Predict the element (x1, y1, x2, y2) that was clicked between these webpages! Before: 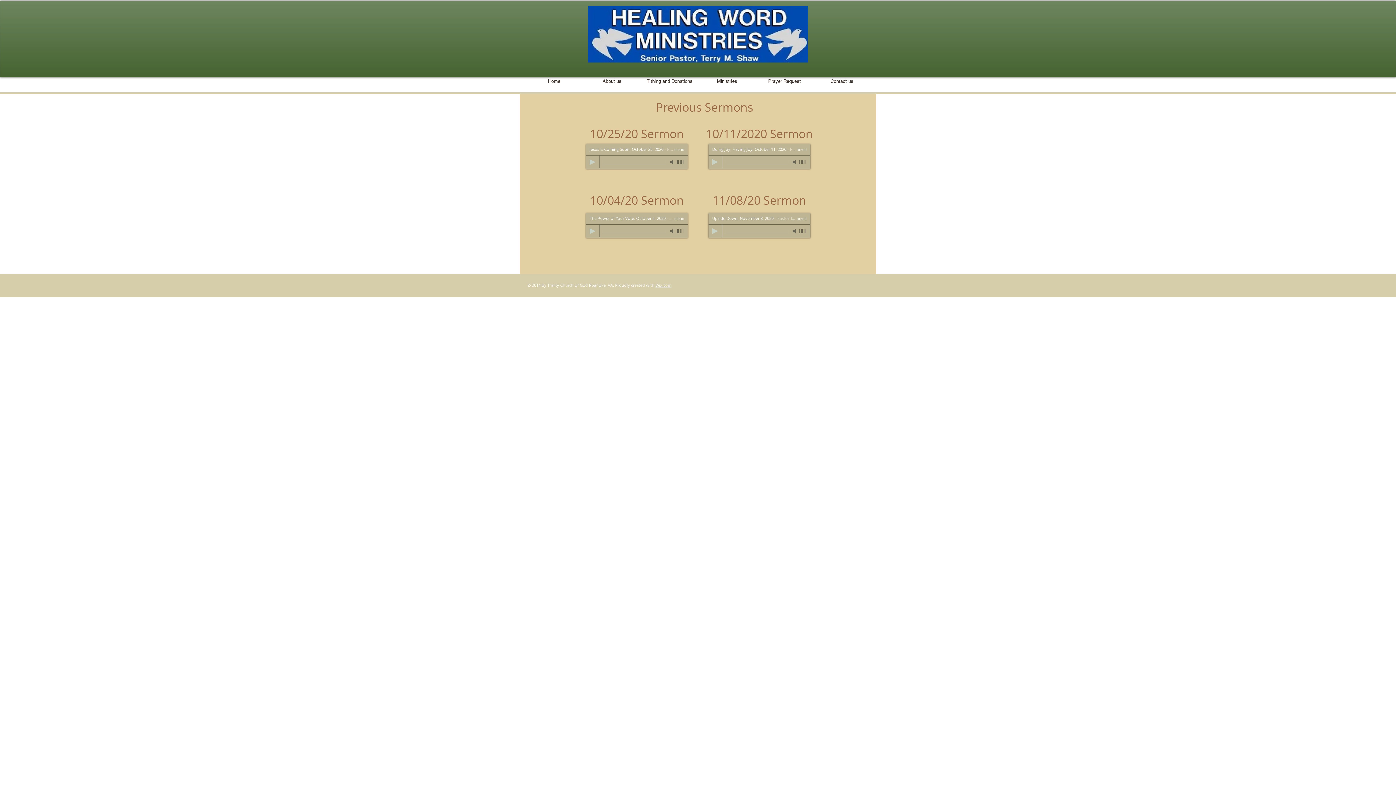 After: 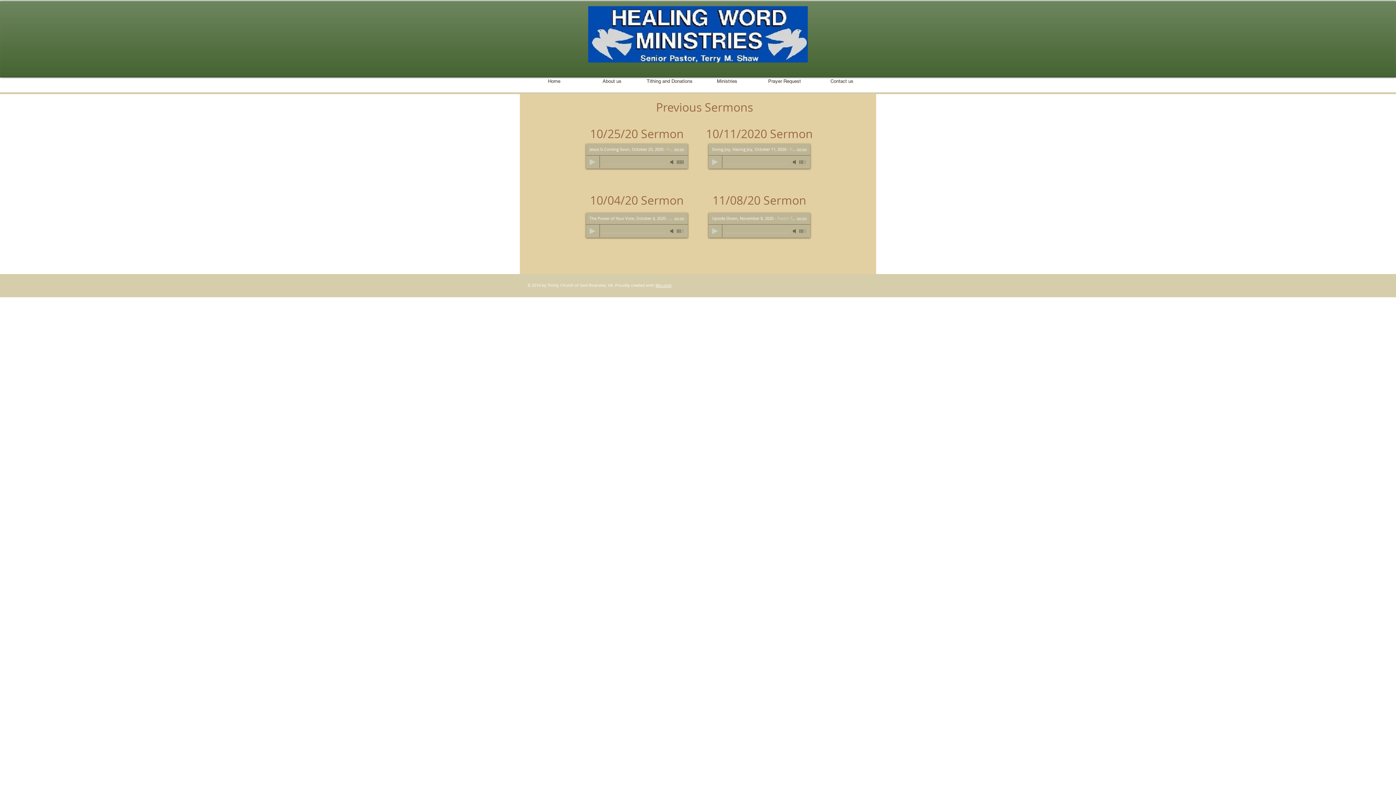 Action: bbox: (712, 228, 718, 234) label: Play